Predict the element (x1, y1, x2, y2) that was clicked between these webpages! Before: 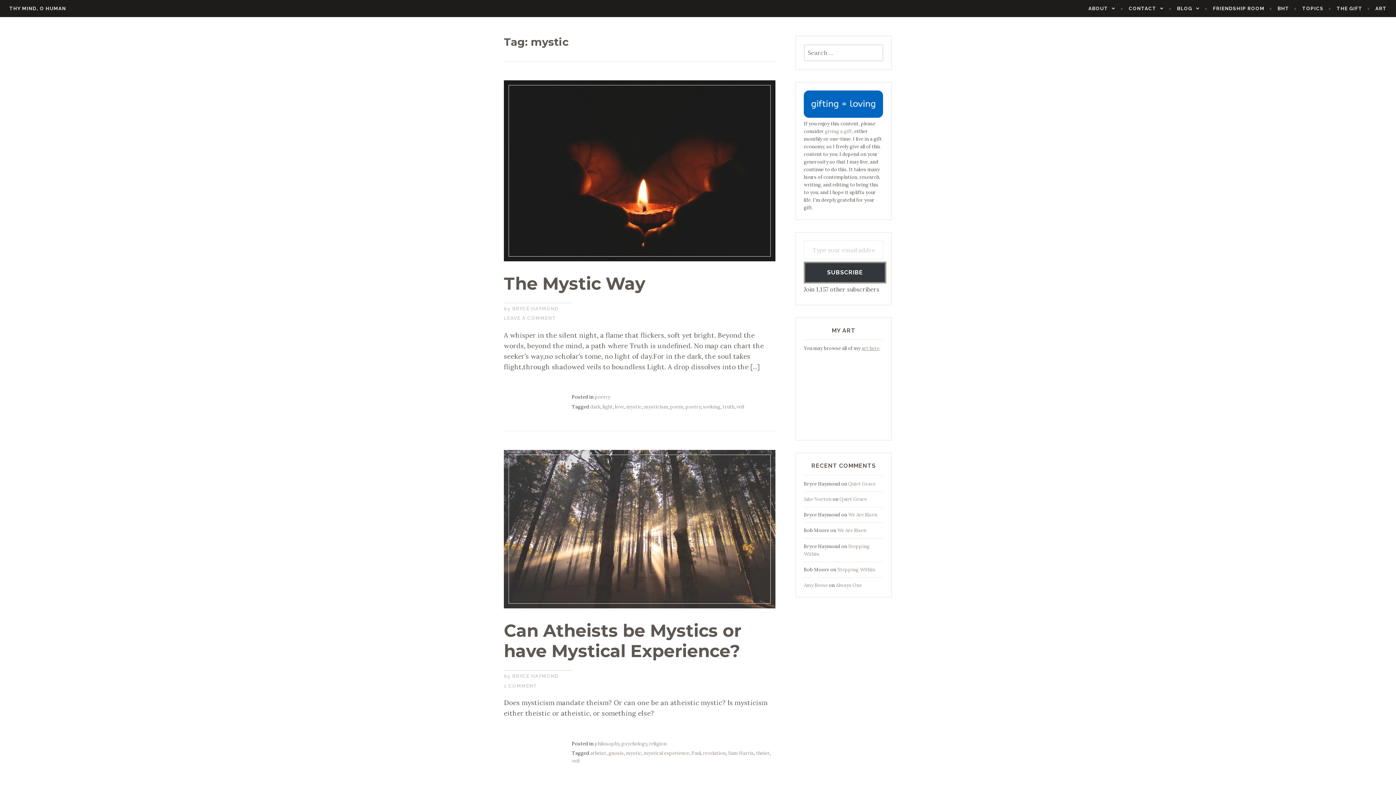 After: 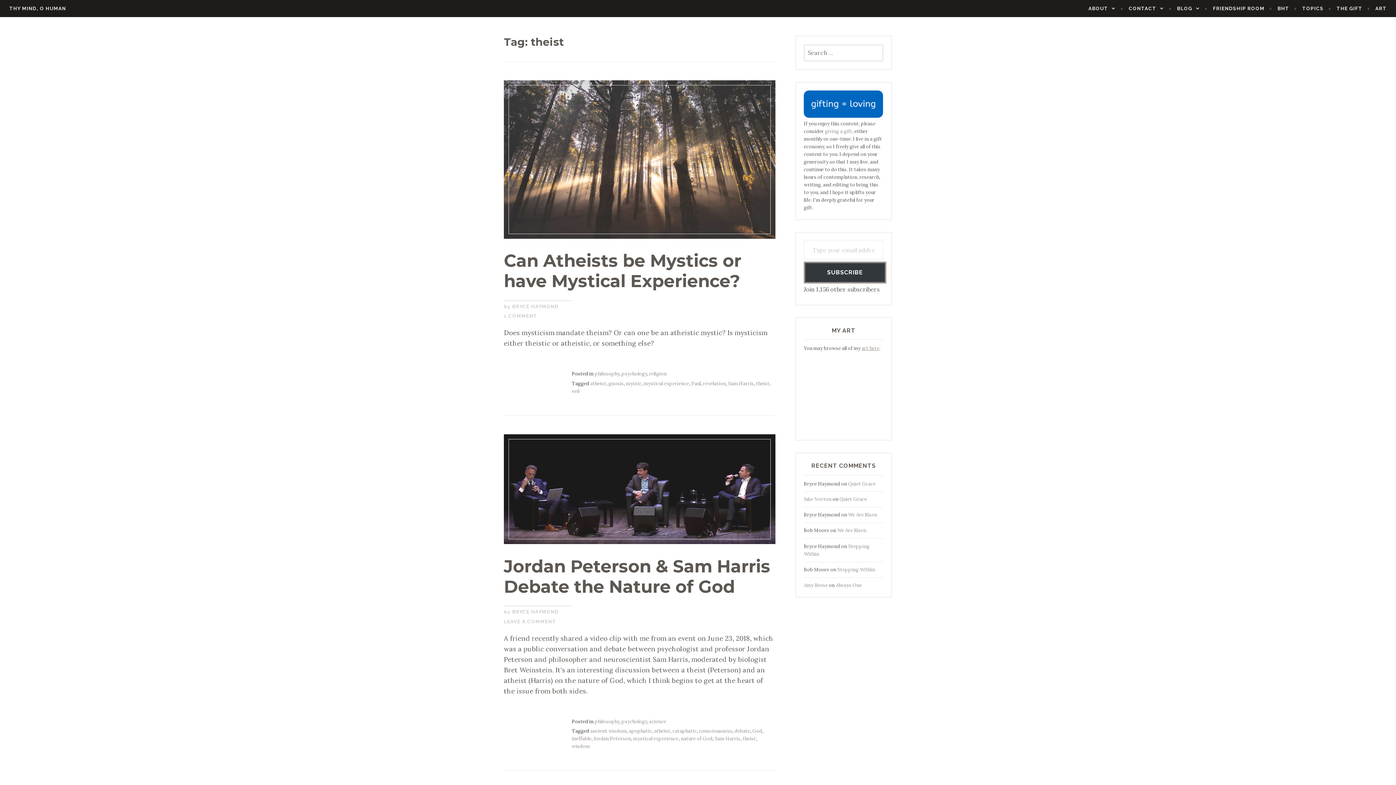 Action: label: theist bbox: (756, 750, 769, 756)